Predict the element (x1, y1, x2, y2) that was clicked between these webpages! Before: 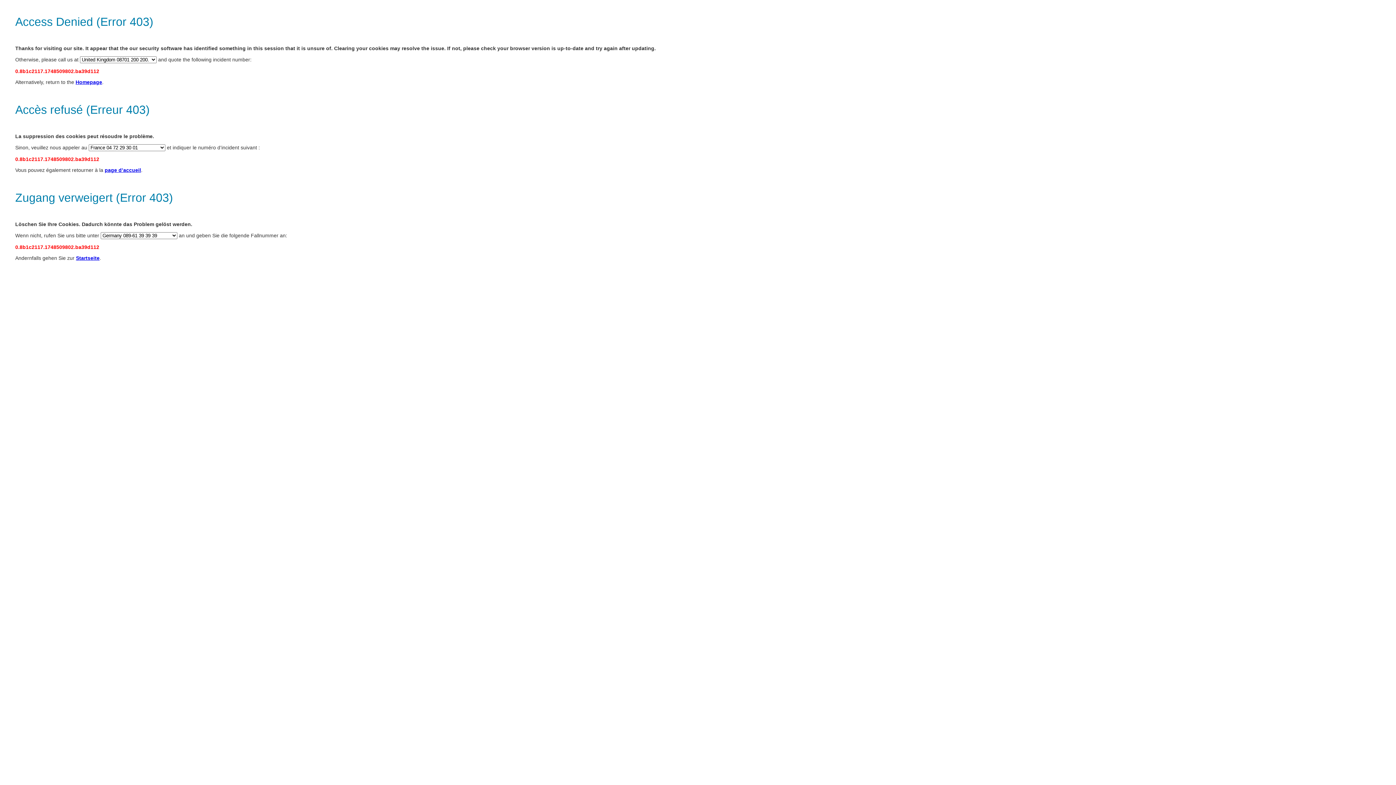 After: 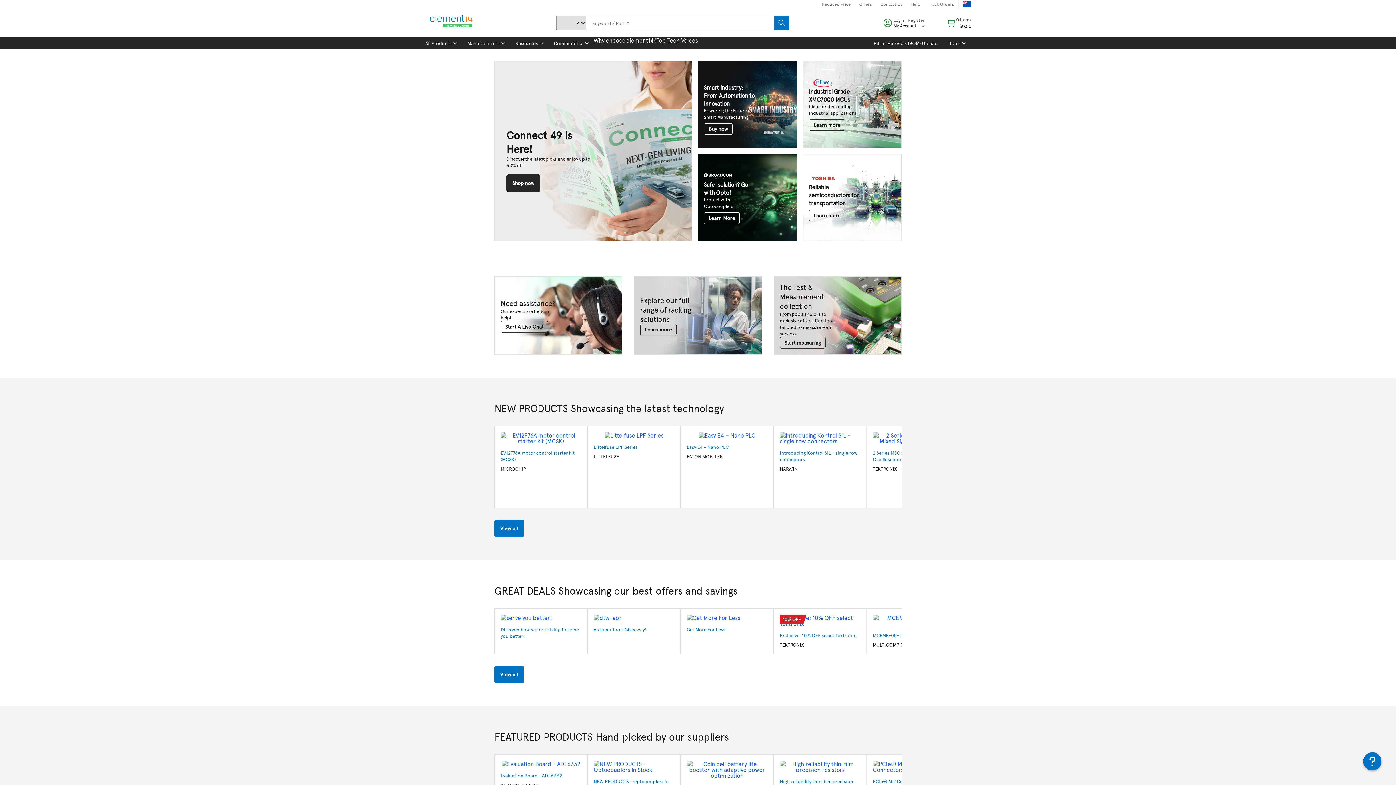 Action: label: Startseite bbox: (76, 255, 99, 261)